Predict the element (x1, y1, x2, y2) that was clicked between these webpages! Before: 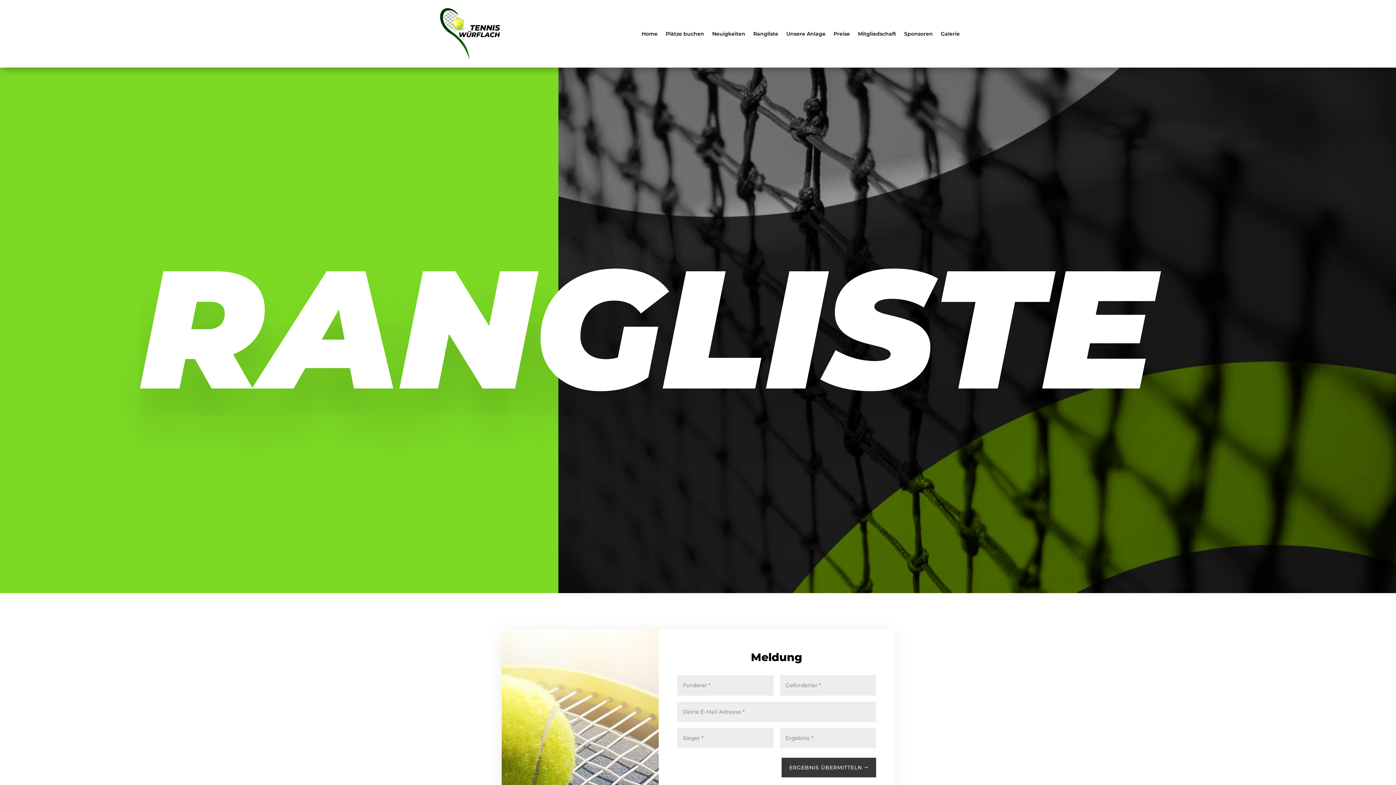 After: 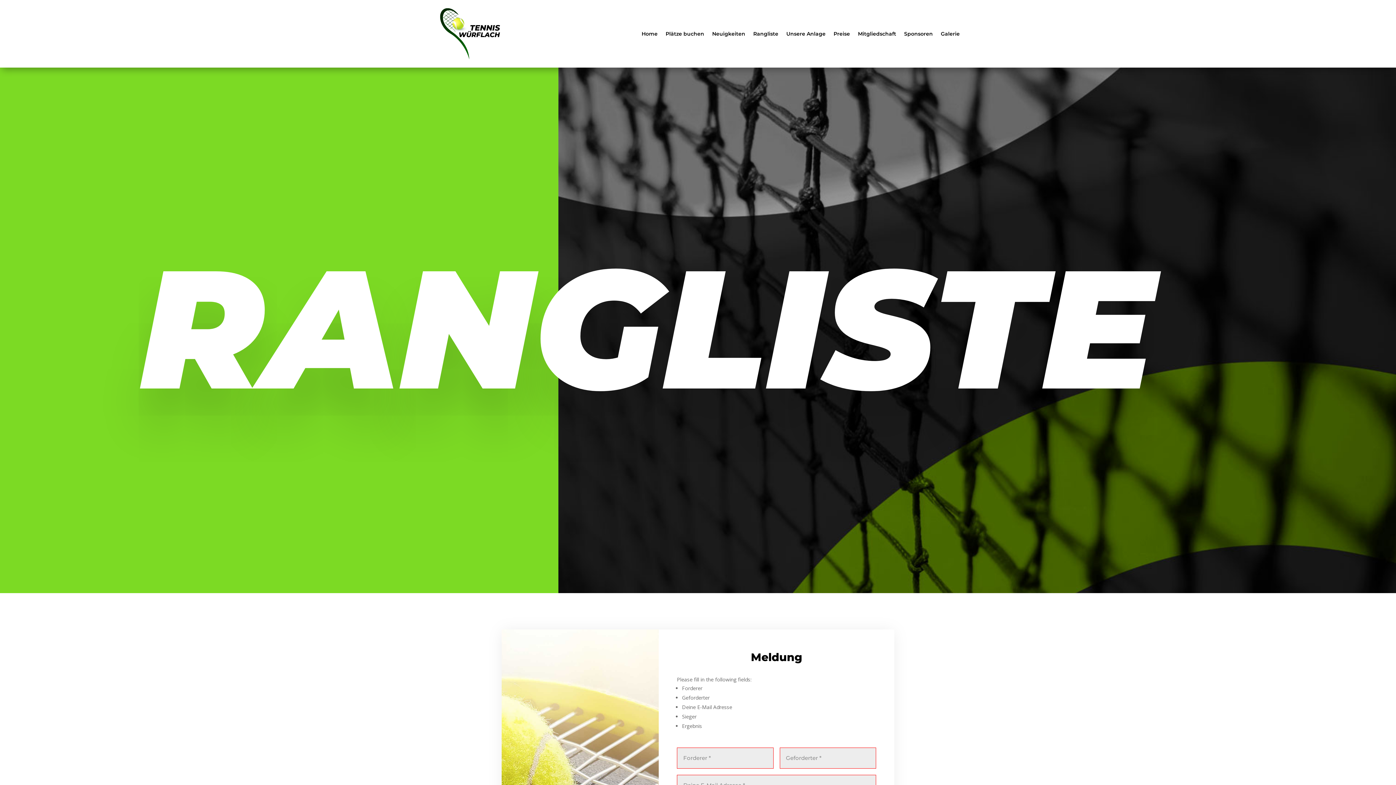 Action: bbox: (781, 758, 876, 777) label: ERGEBNIS ÜBERMITTELN